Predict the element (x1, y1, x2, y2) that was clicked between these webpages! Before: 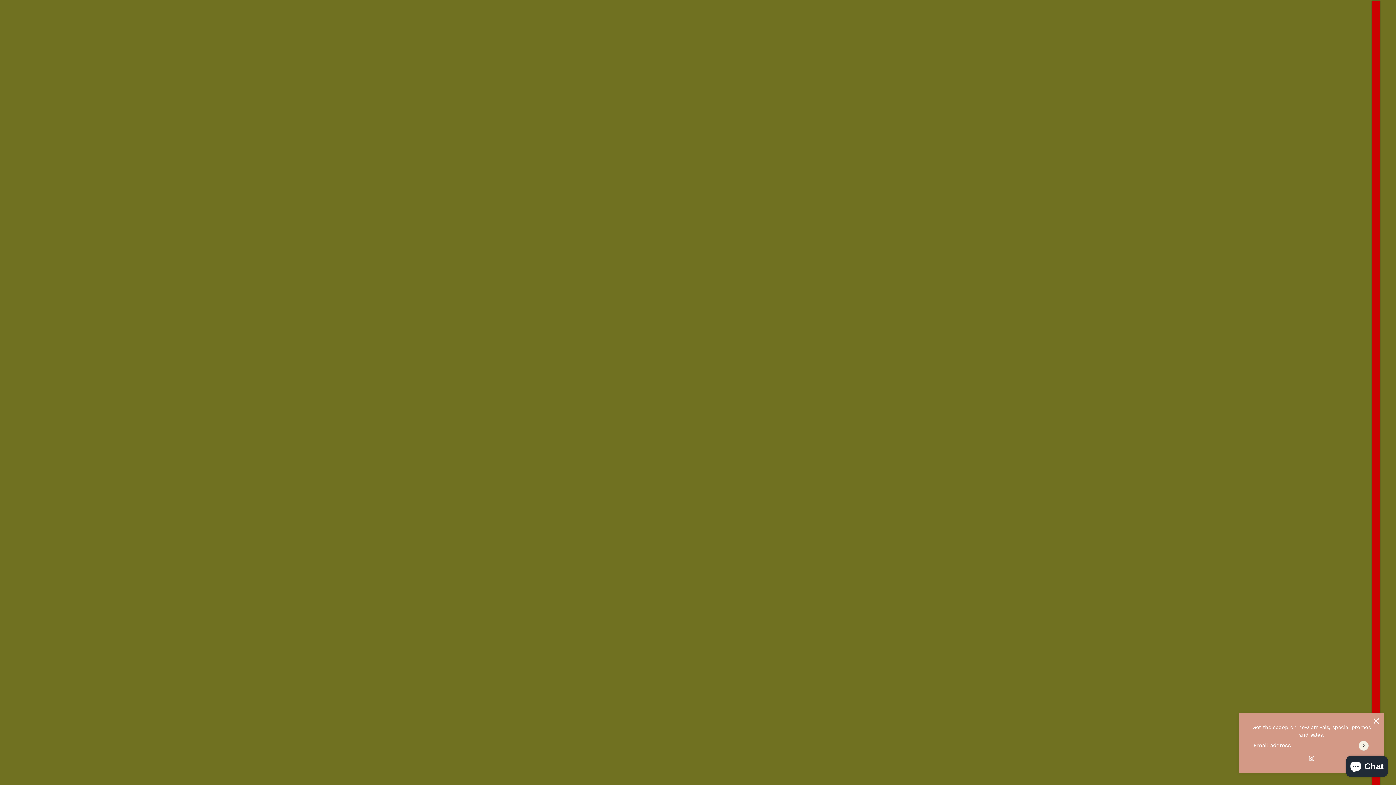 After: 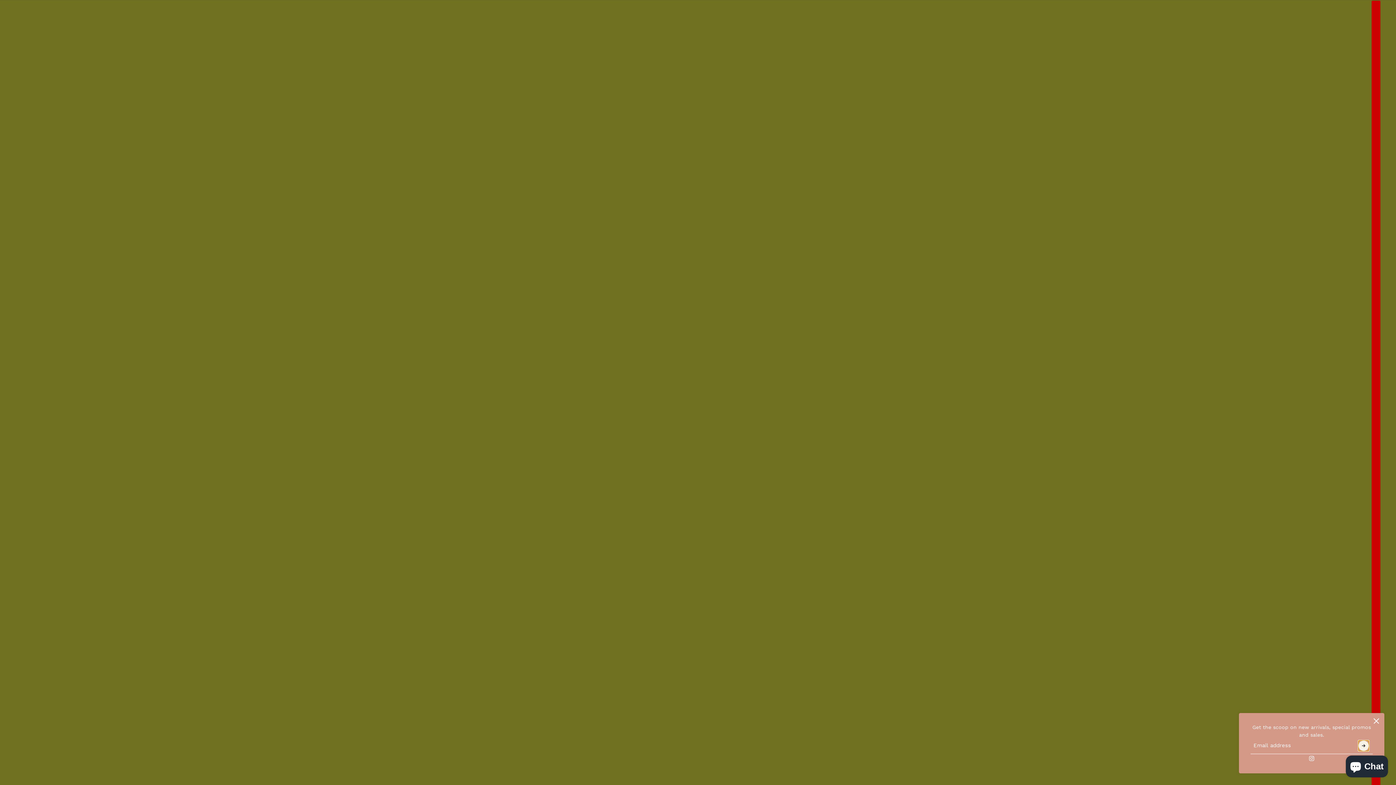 Action: bbox: (1359, 741, 1368, 750) label: Submit